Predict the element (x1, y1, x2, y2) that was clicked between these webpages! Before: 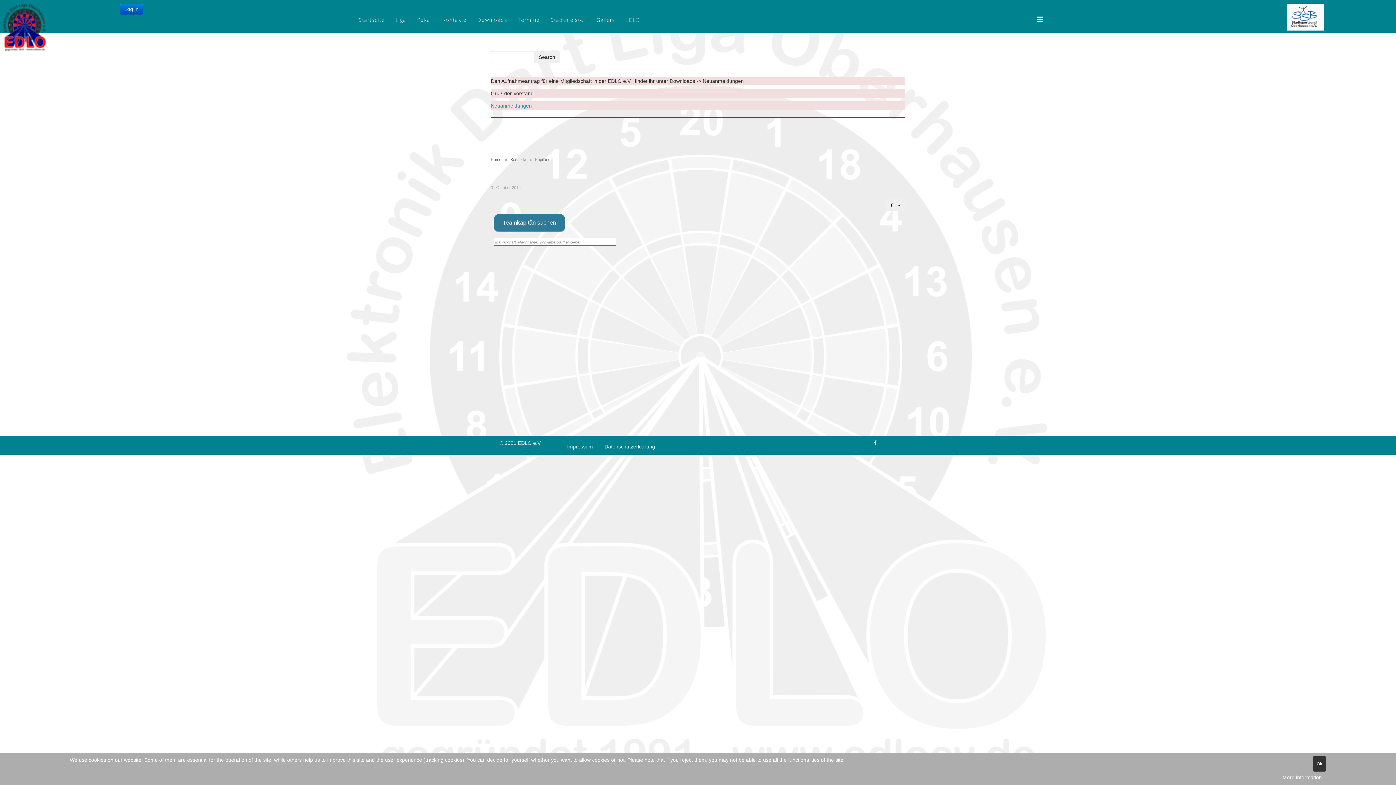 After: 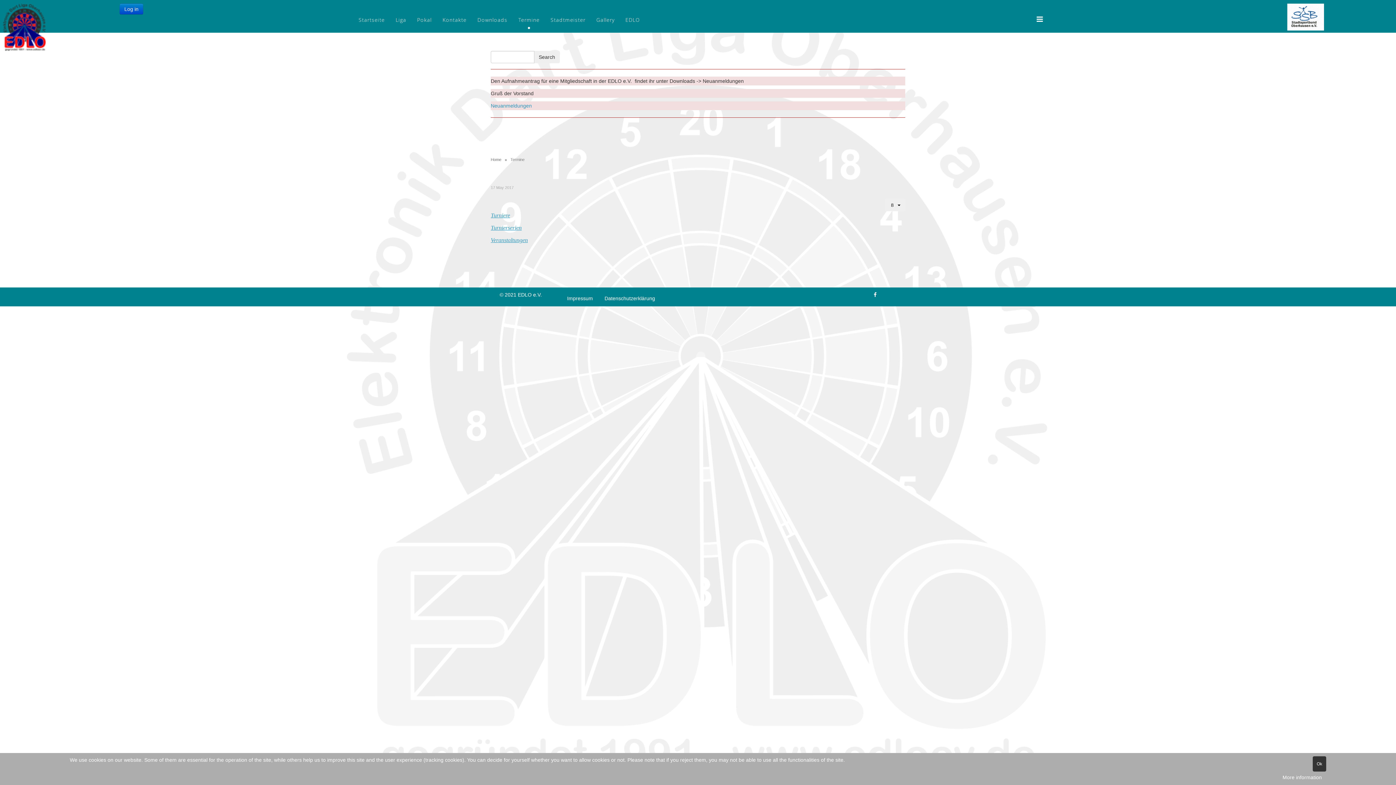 Action: bbox: (512, 3, 545, 36) label: Termine